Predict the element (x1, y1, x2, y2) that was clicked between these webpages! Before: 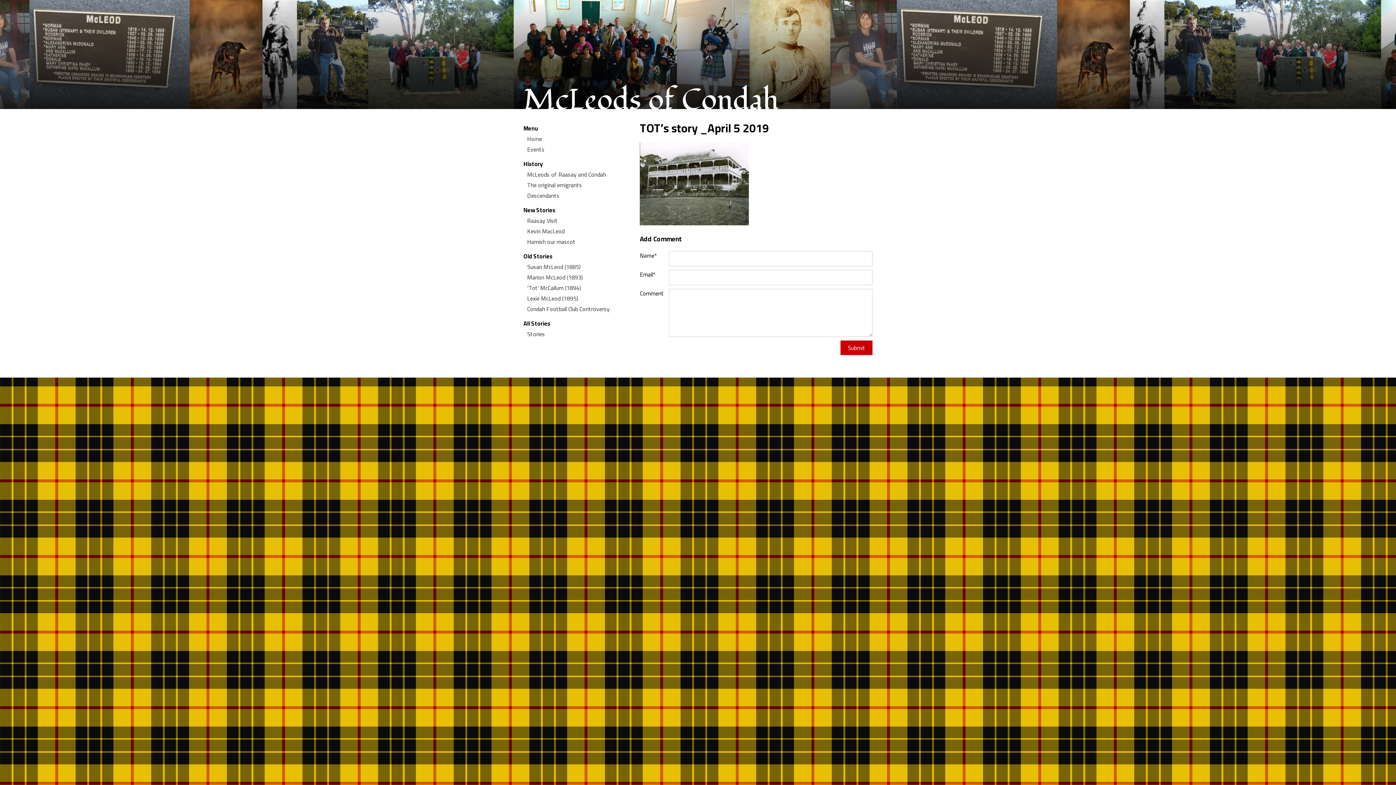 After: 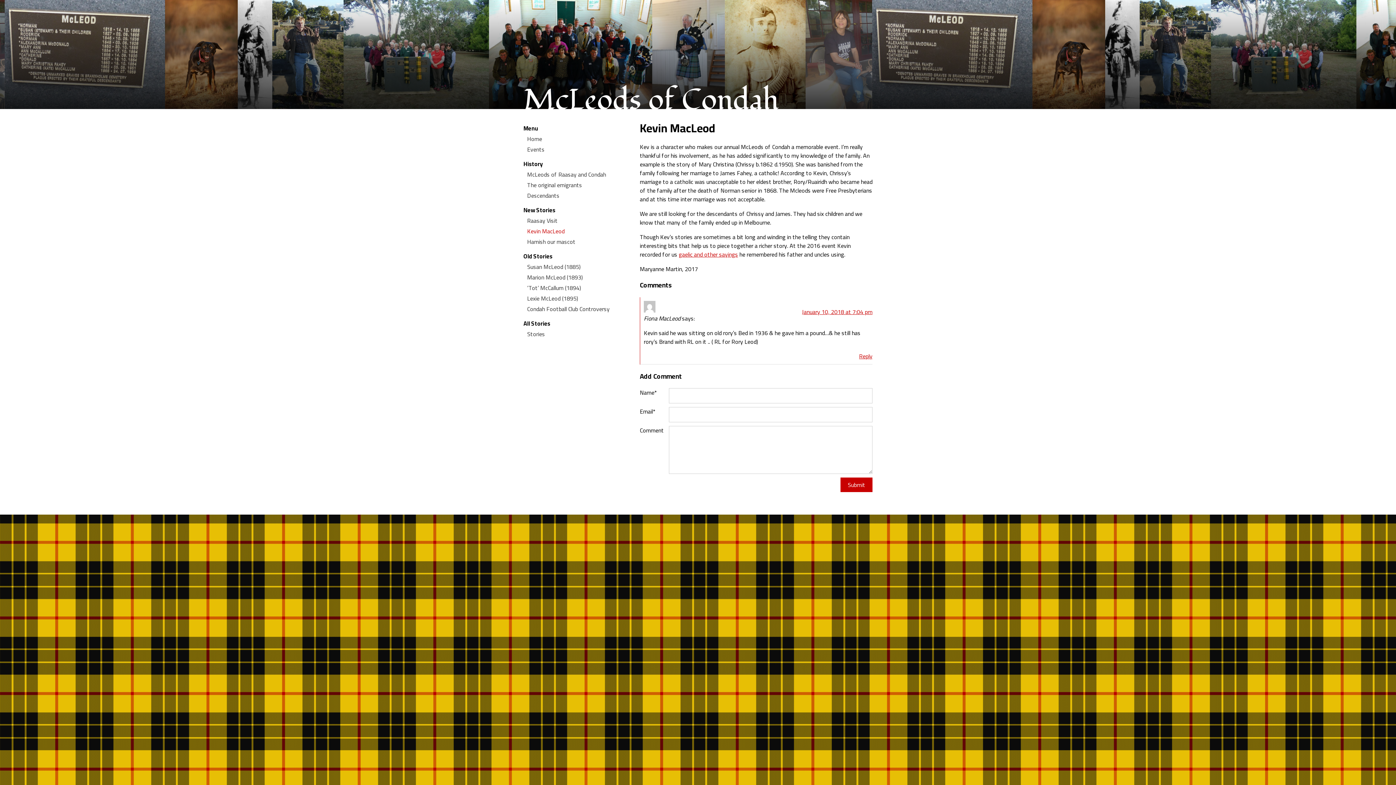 Action: label: Kevin MacLeod bbox: (527, 226, 621, 235)